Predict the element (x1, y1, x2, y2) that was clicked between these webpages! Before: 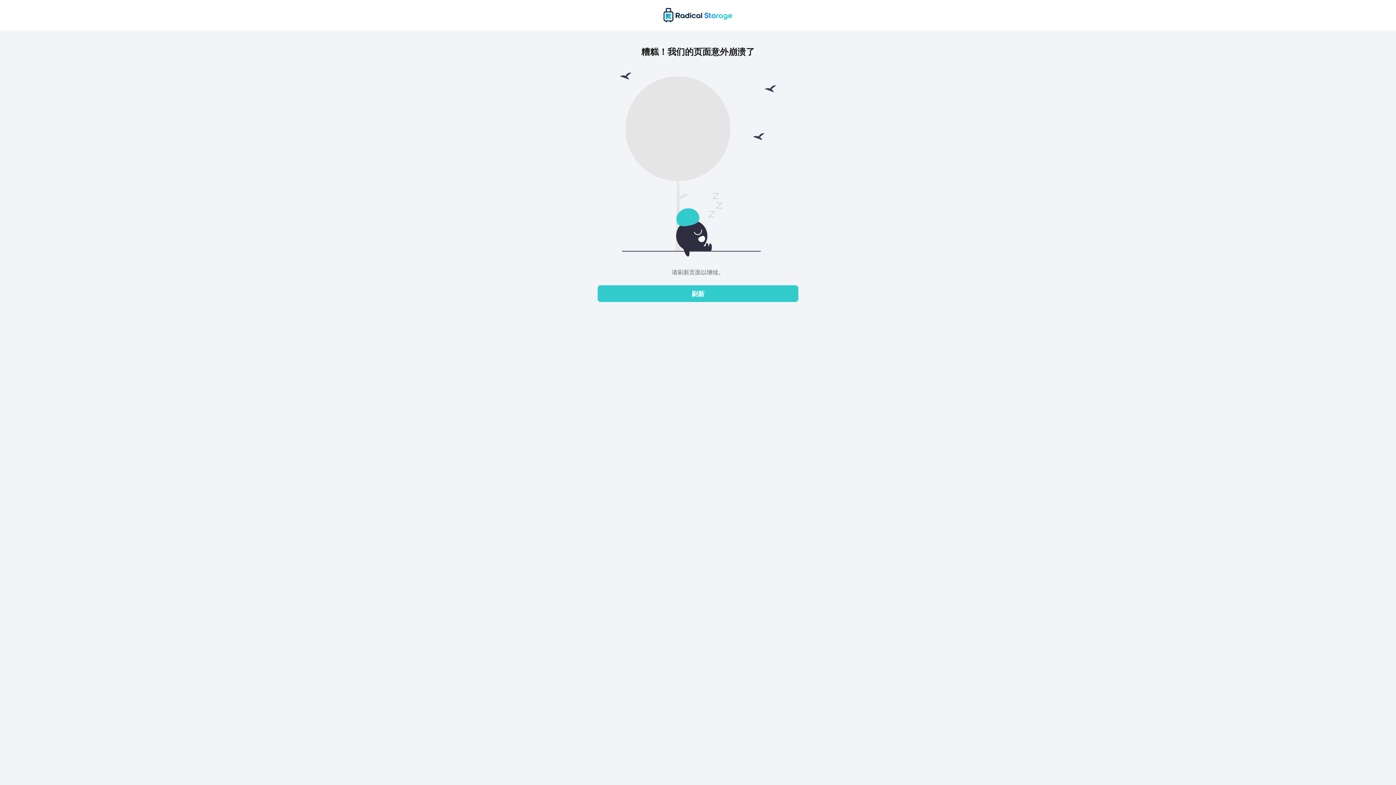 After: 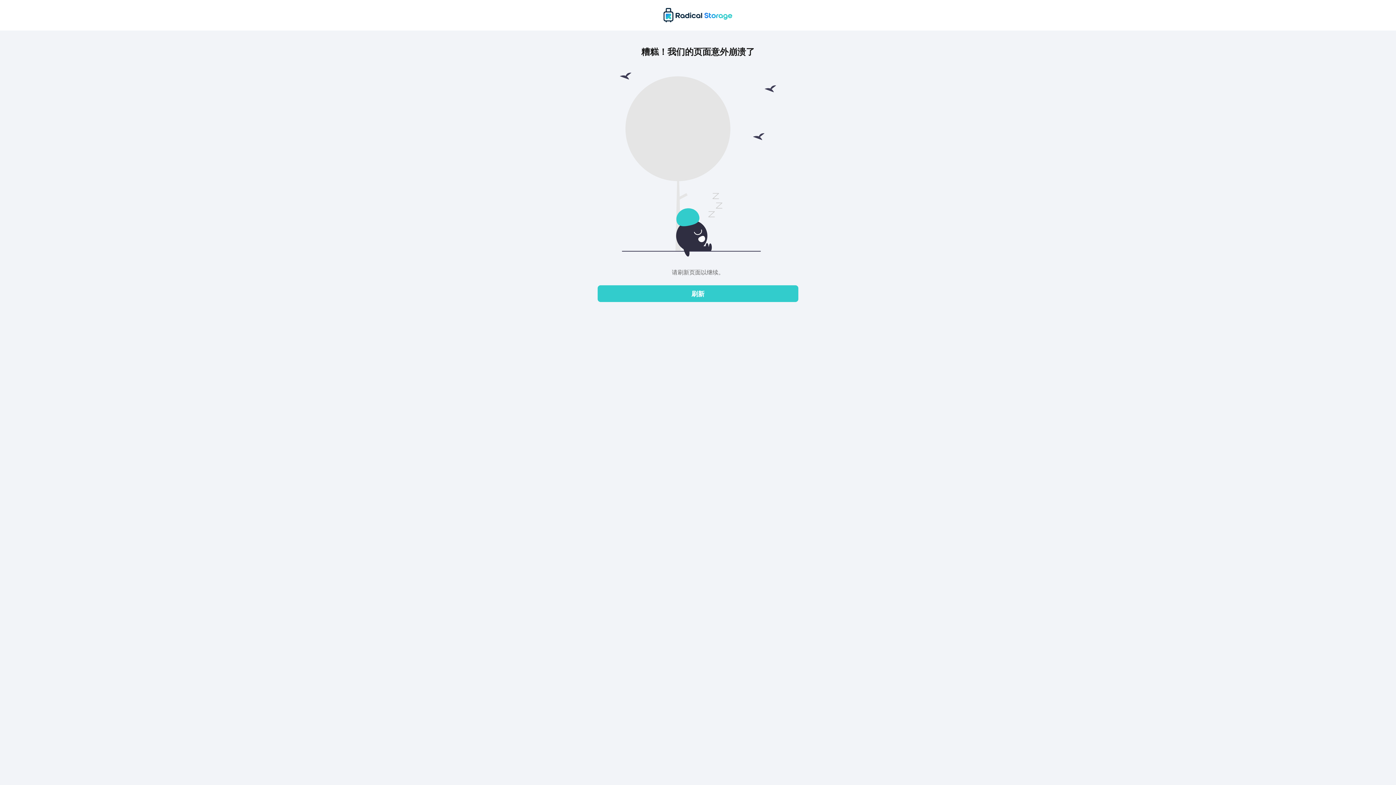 Action: label: 刷新 bbox: (597, 285, 798, 302)